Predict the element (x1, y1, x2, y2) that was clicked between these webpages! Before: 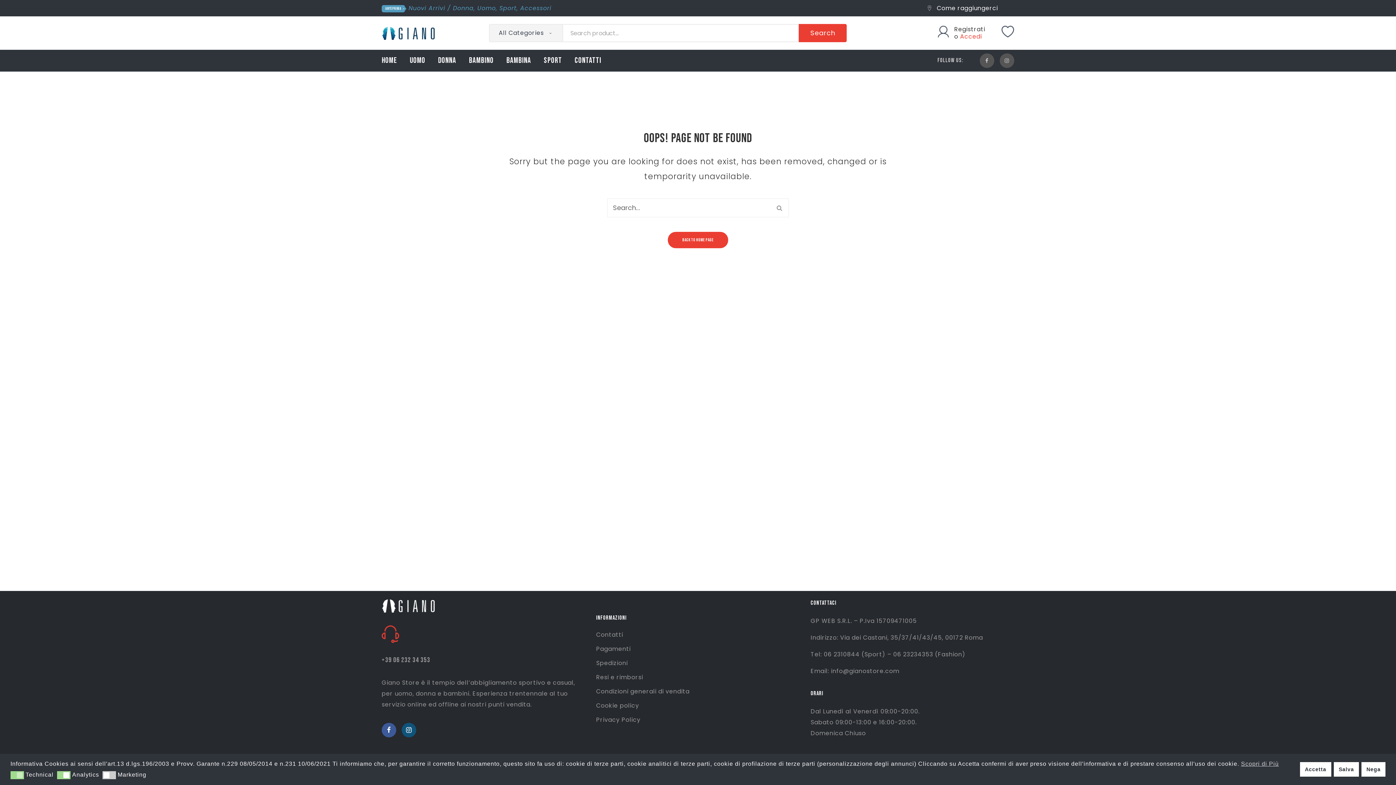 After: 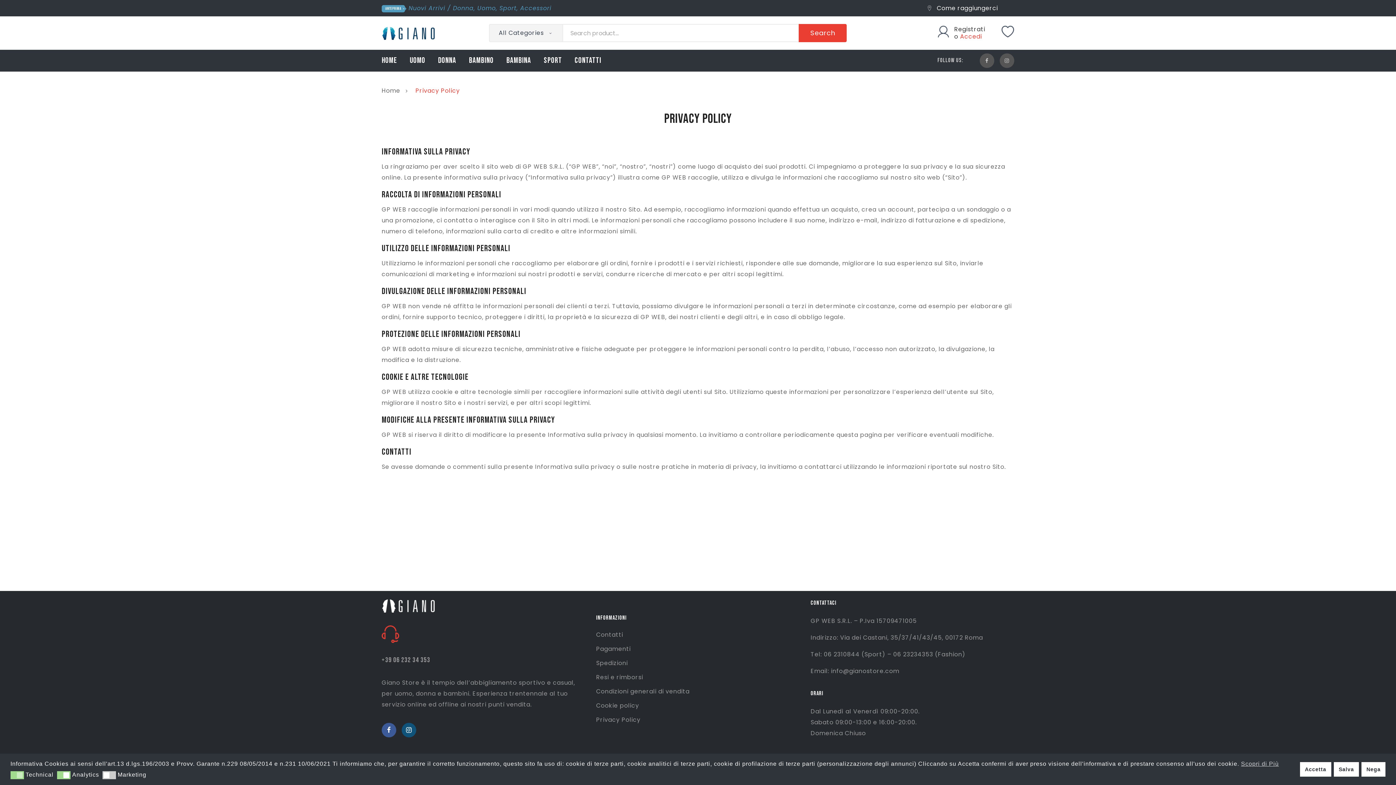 Action: label: Privacy Policy bbox: (596, 715, 640, 724)